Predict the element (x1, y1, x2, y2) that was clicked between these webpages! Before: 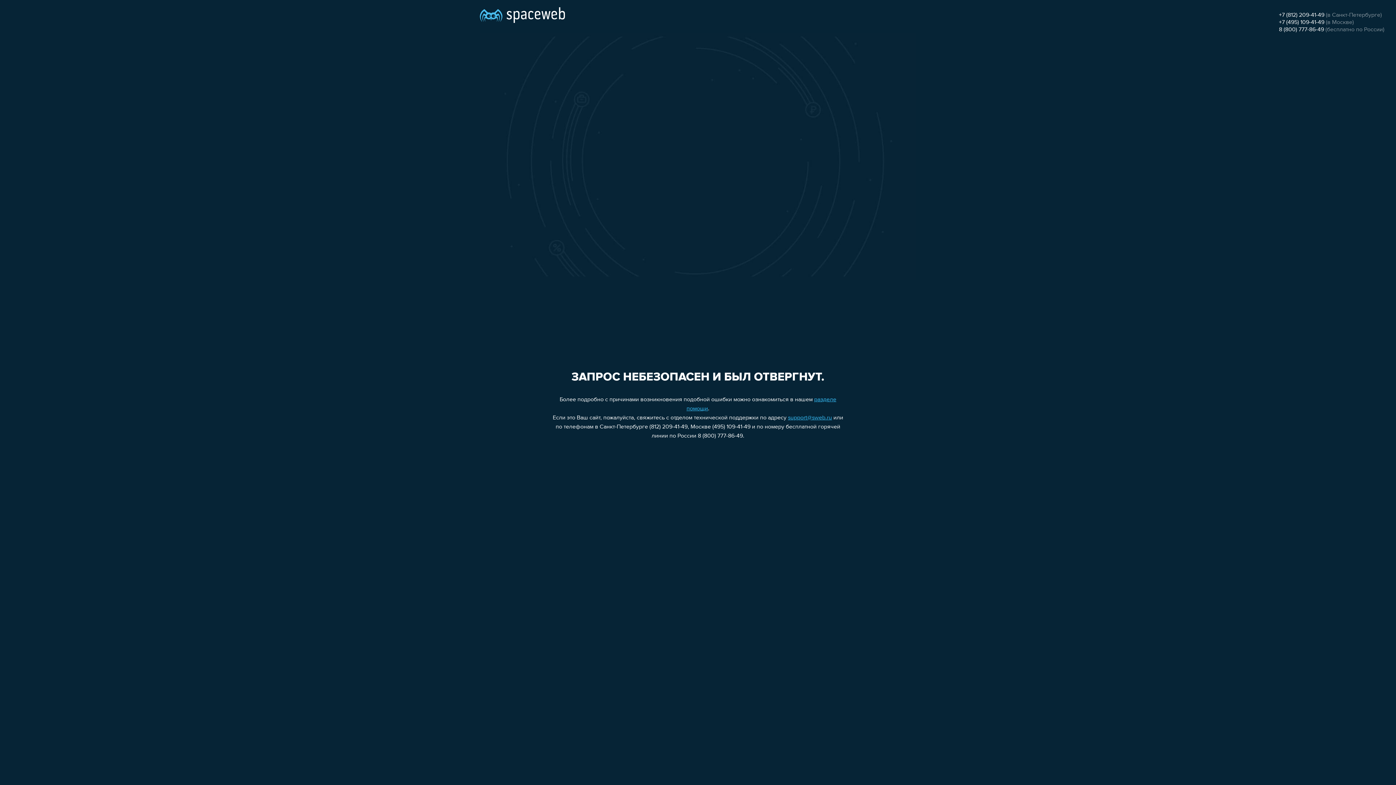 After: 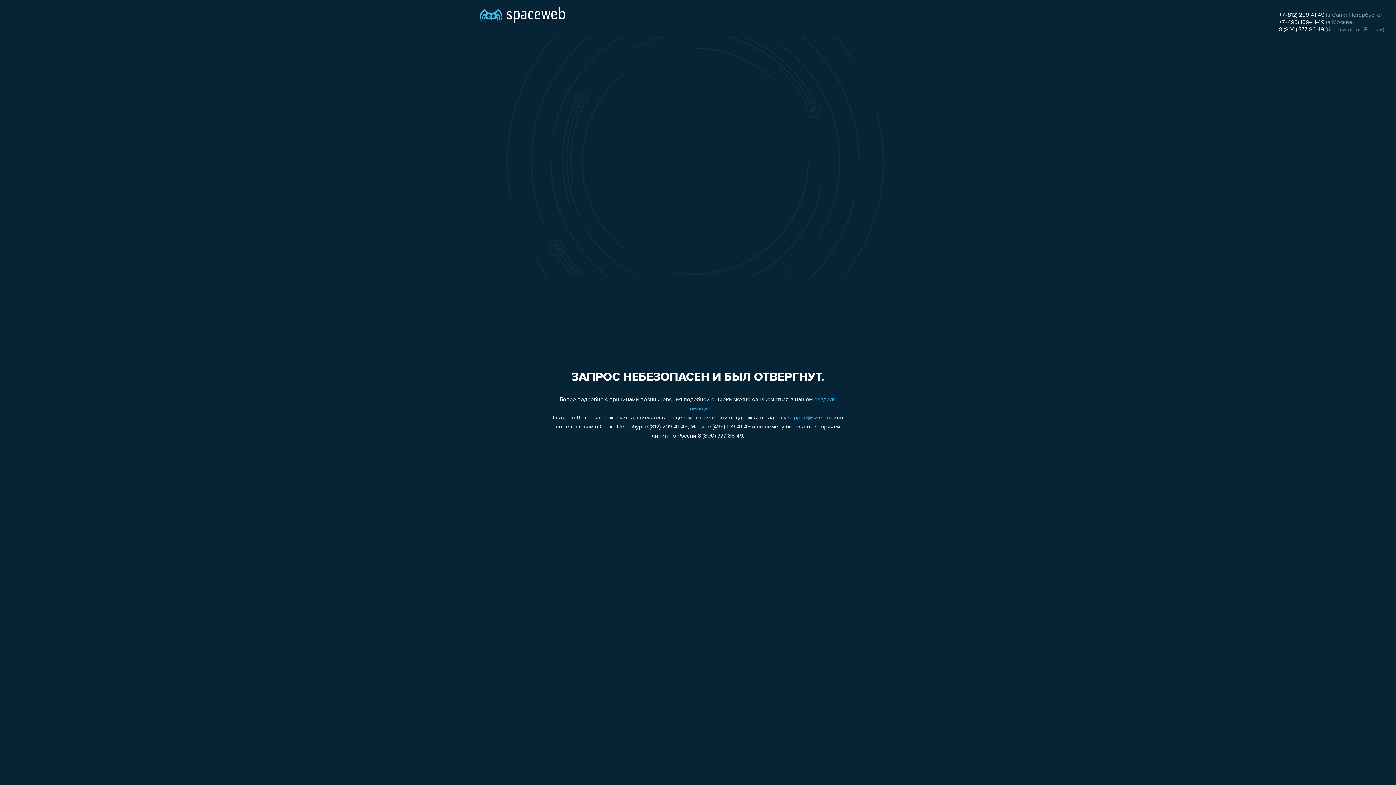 Action: bbox: (1279, 12, 1324, 18) label: +7 (812) 209-41-49